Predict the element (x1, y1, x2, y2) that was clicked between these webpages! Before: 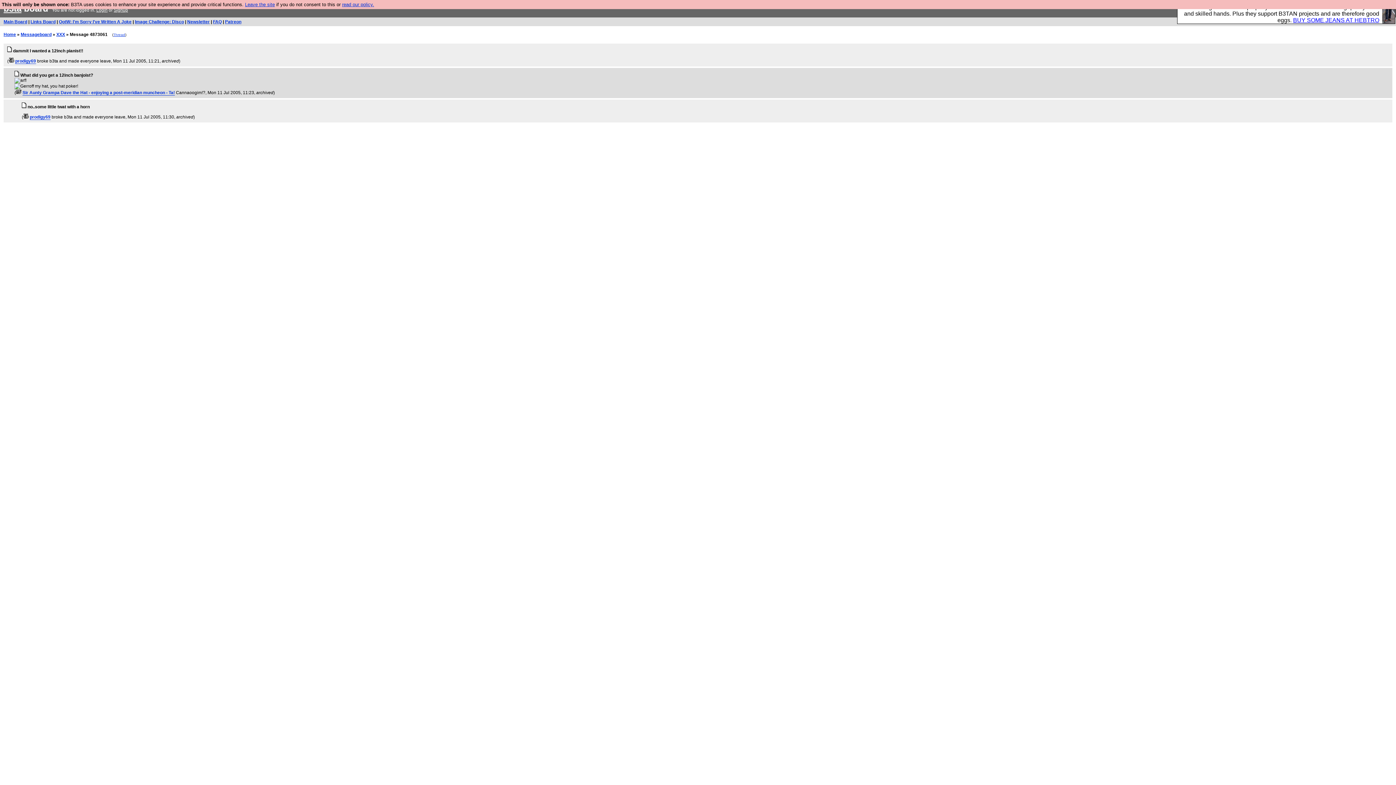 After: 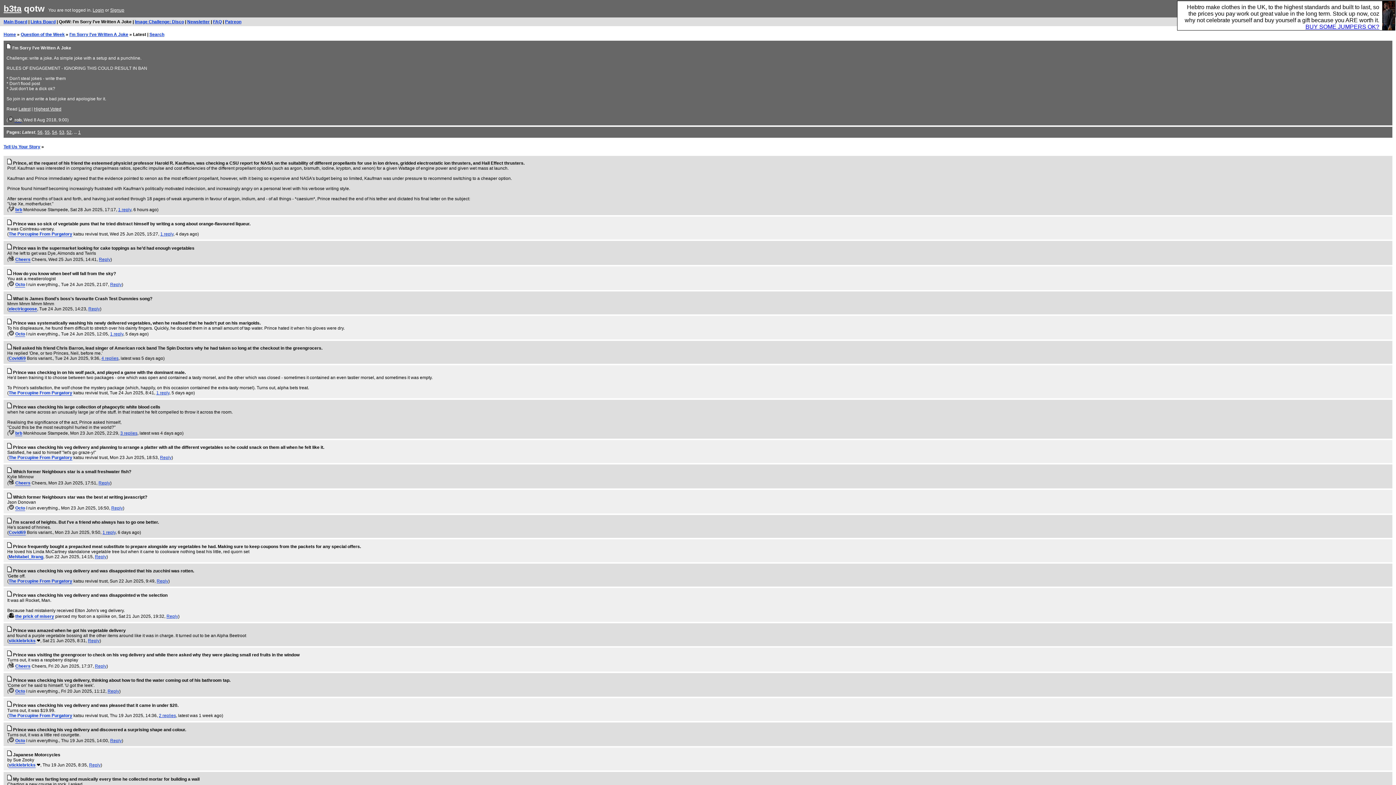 Action: bbox: (58, 19, 131, 24) label: QotW: I'm Sorry I've Written A Joke